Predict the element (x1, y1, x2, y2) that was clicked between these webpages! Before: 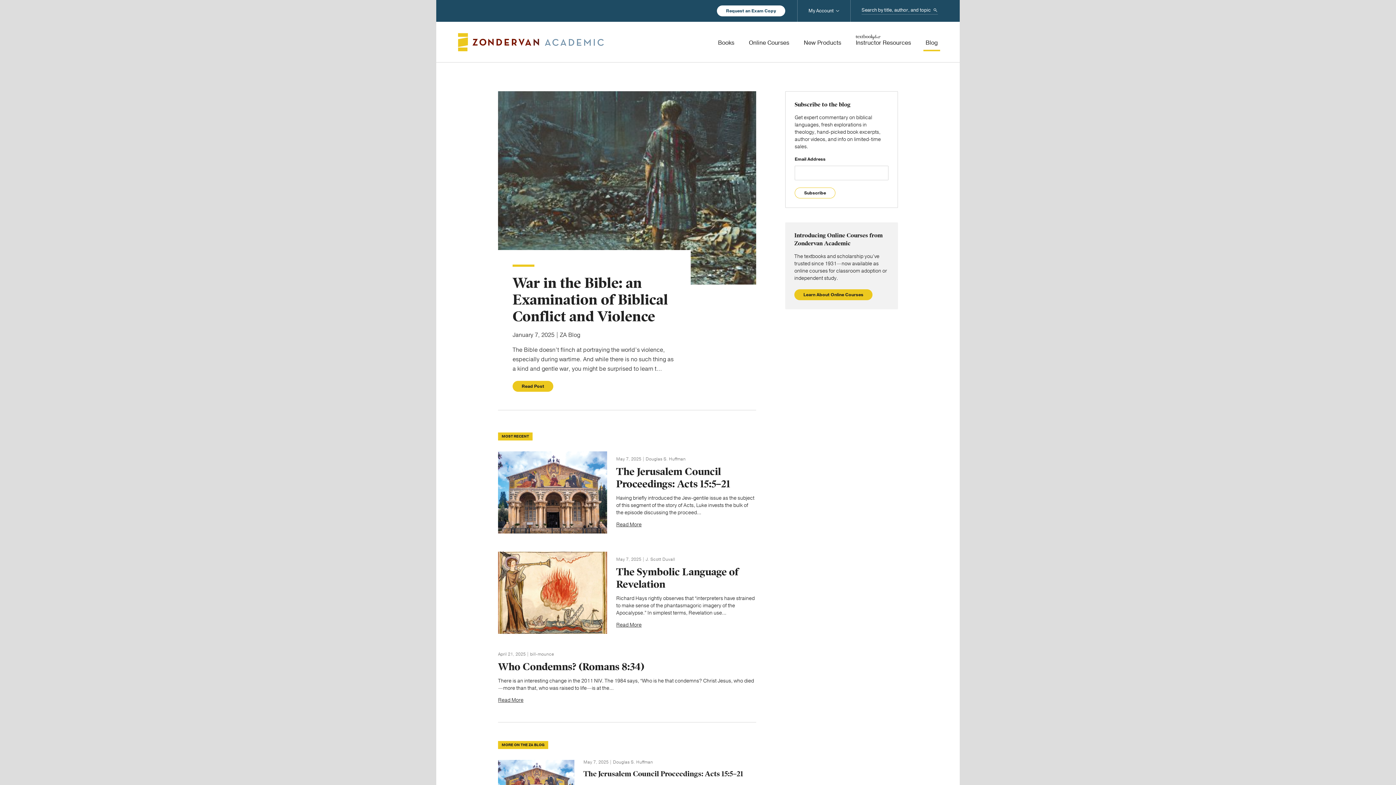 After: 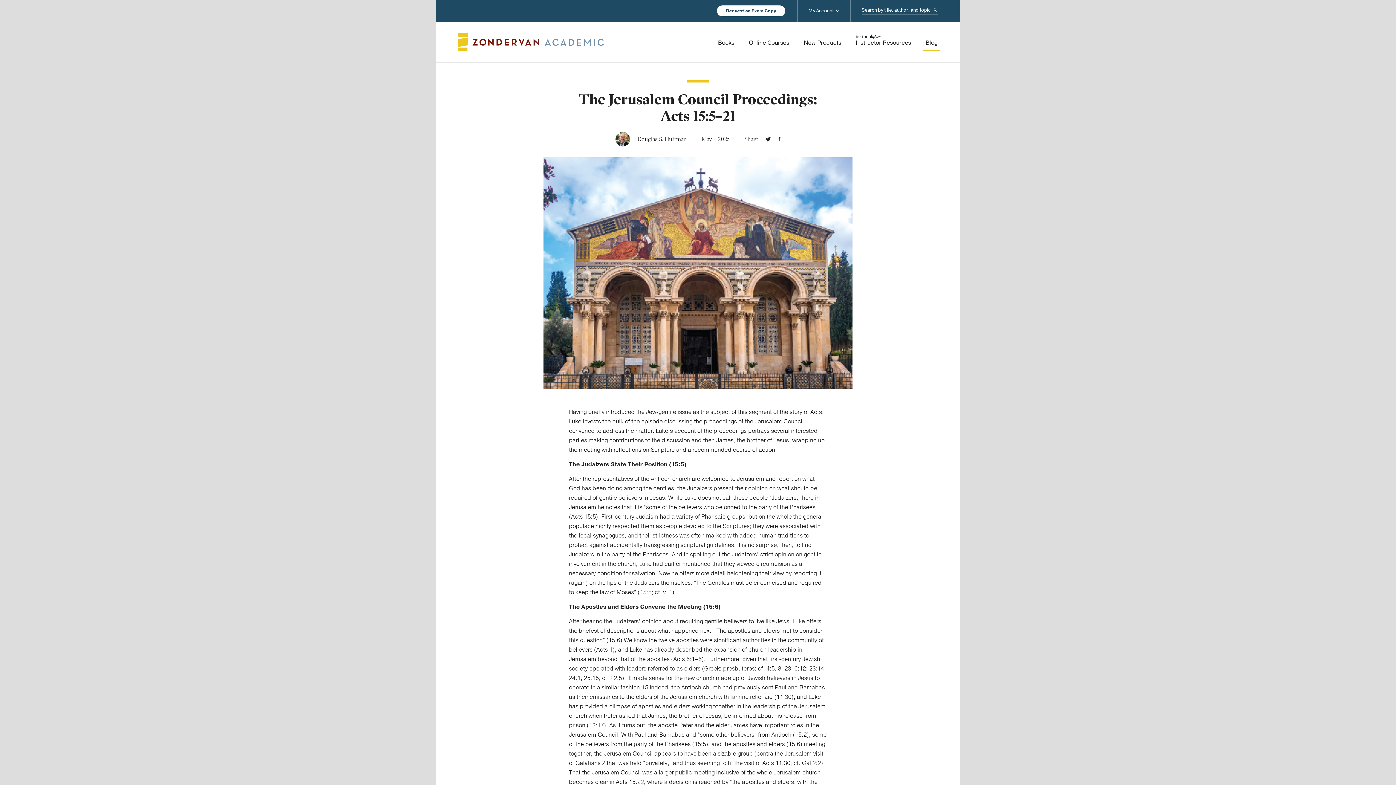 Action: bbox: (498, 451, 607, 533)